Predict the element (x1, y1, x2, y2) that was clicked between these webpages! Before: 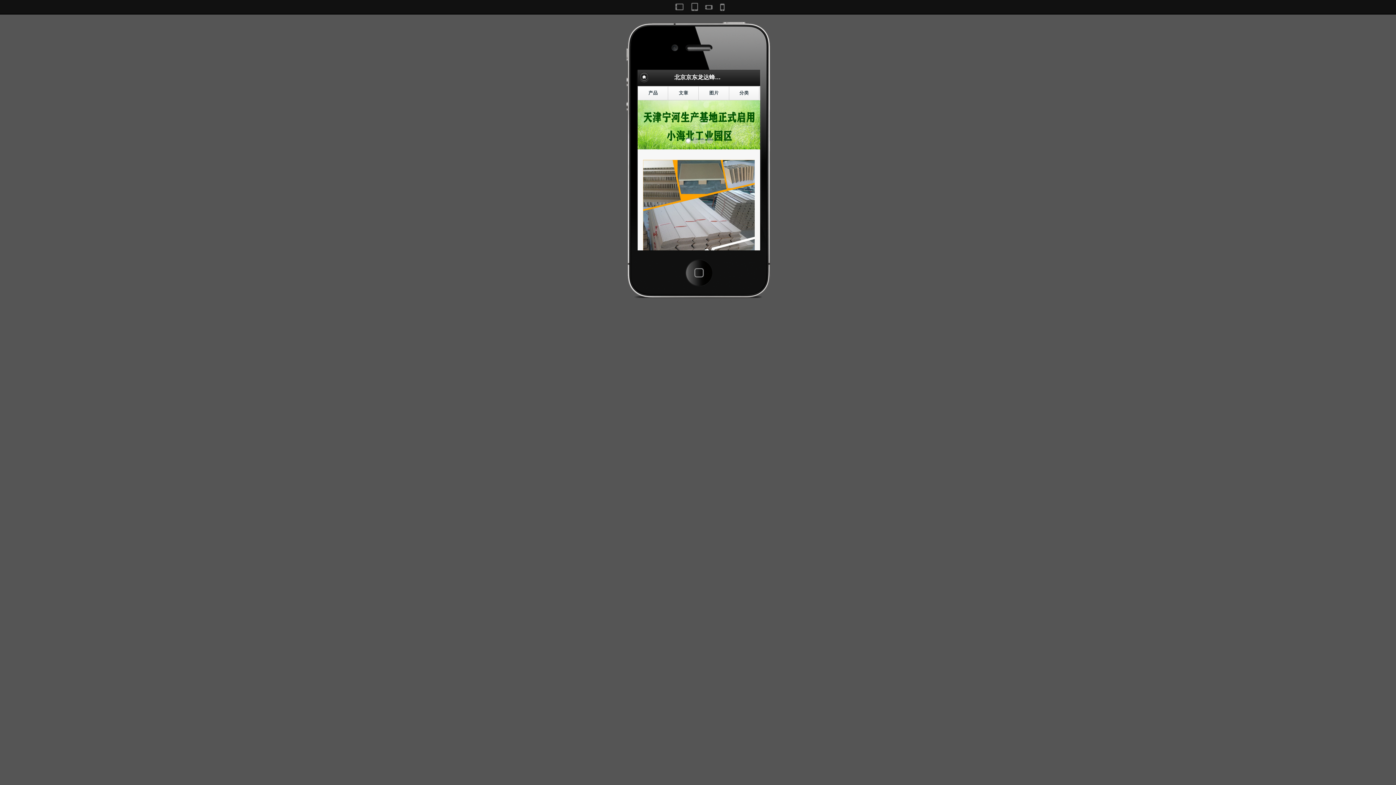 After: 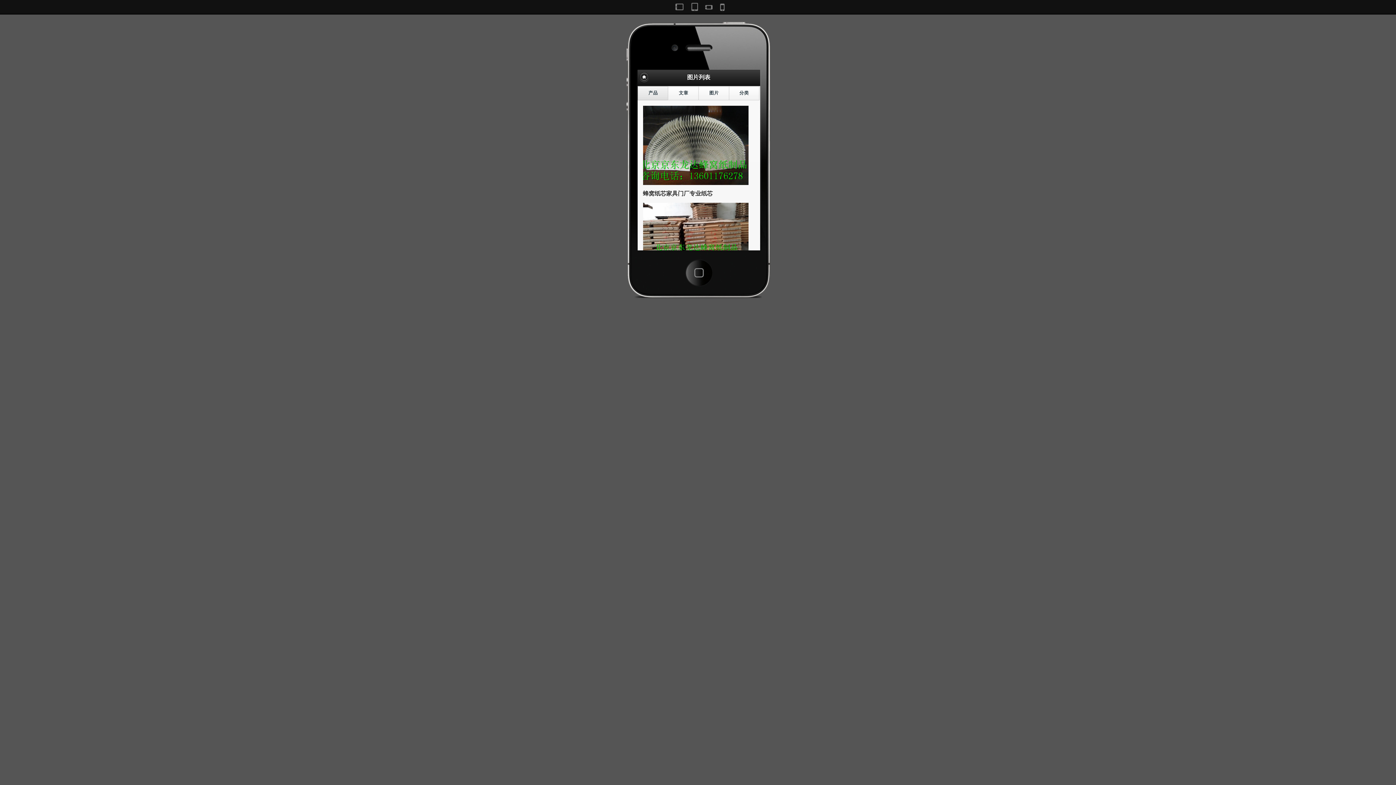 Action: label: 产品 bbox: (637, 86, 668, 100)